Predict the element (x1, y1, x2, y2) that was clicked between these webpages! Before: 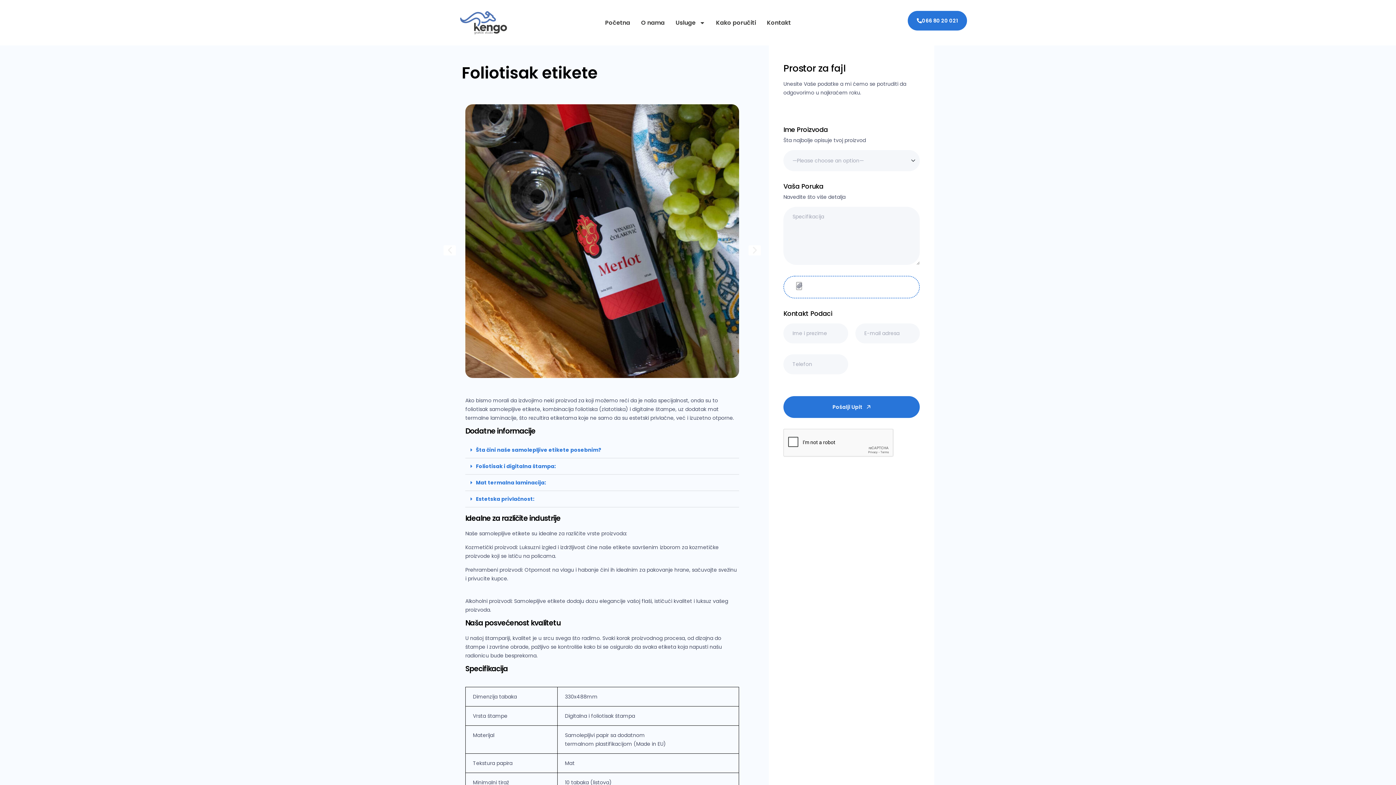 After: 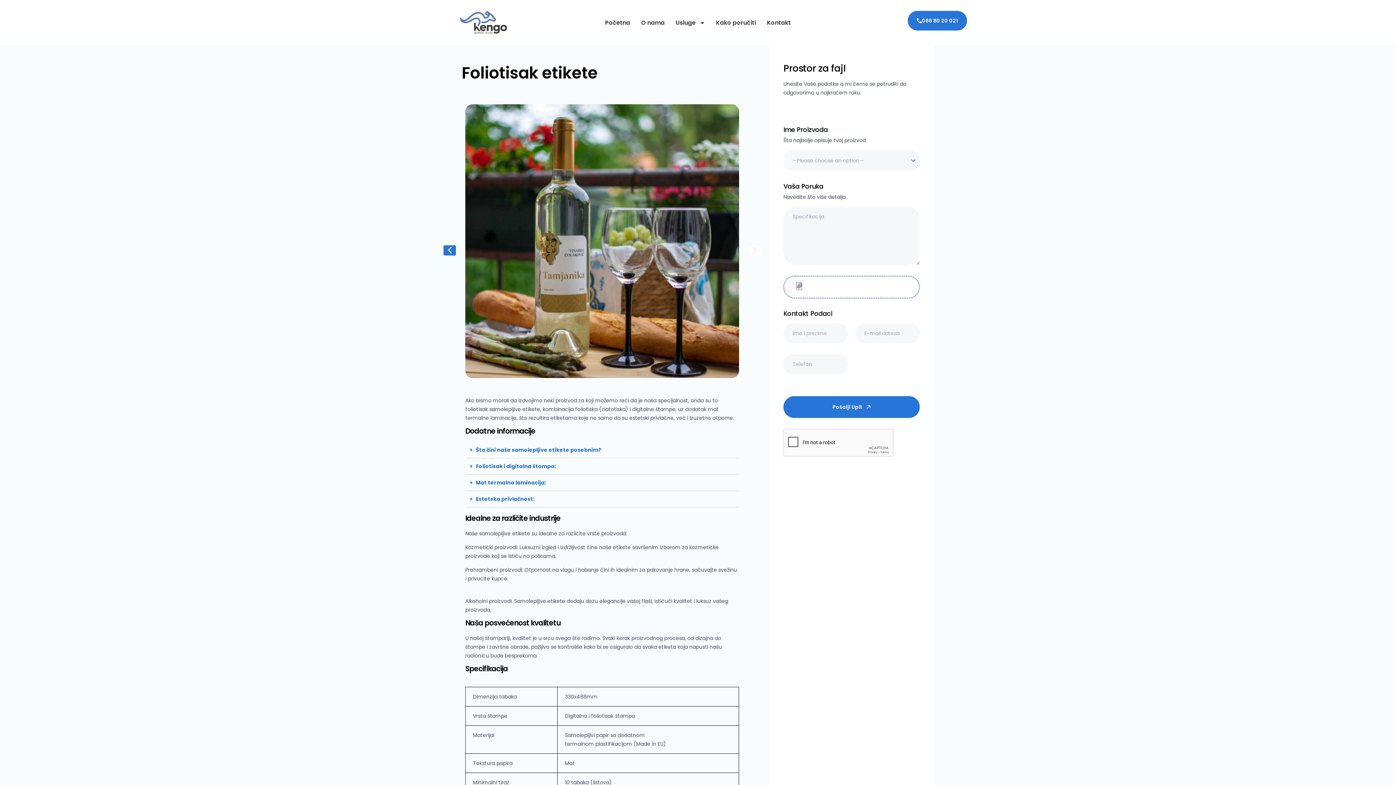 Action: bbox: (443, 245, 456, 255) label: Previous slide